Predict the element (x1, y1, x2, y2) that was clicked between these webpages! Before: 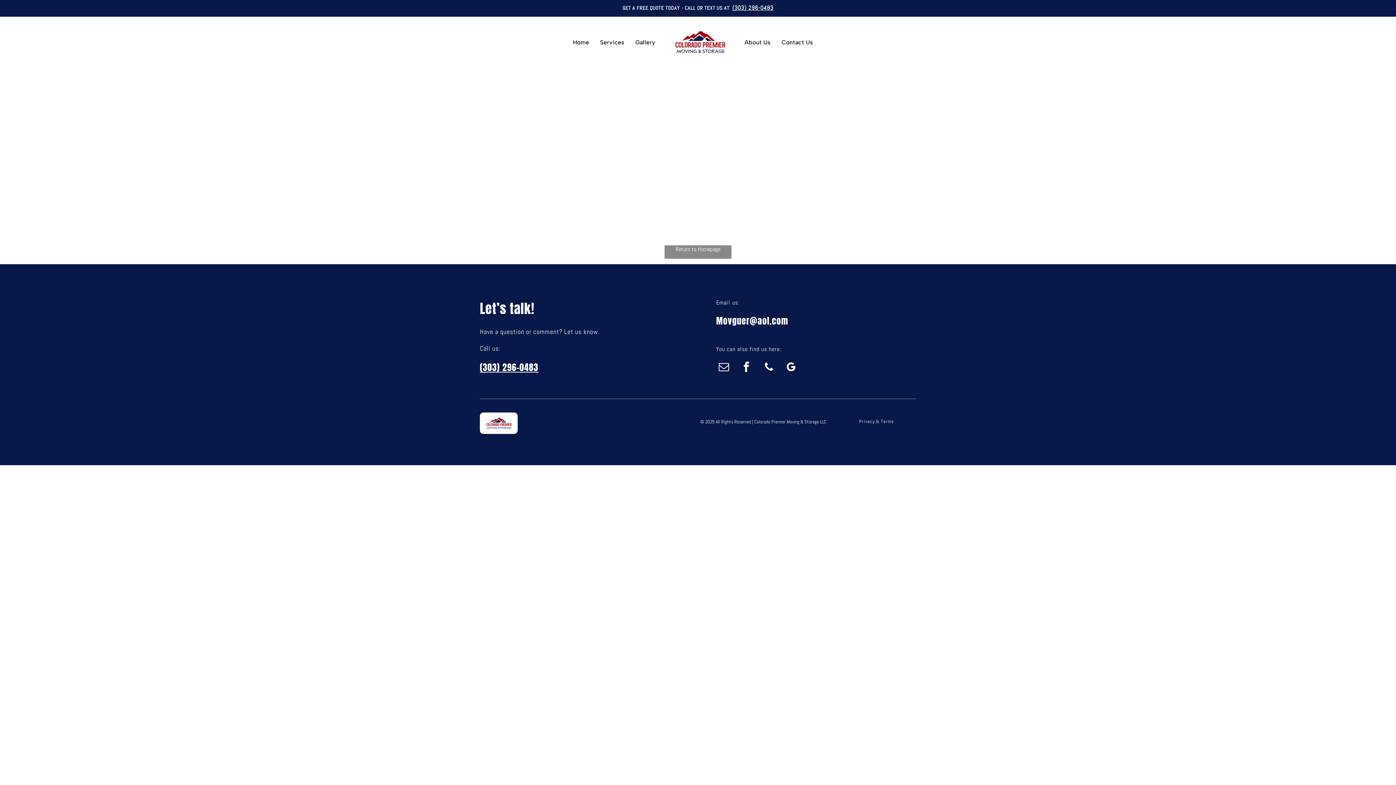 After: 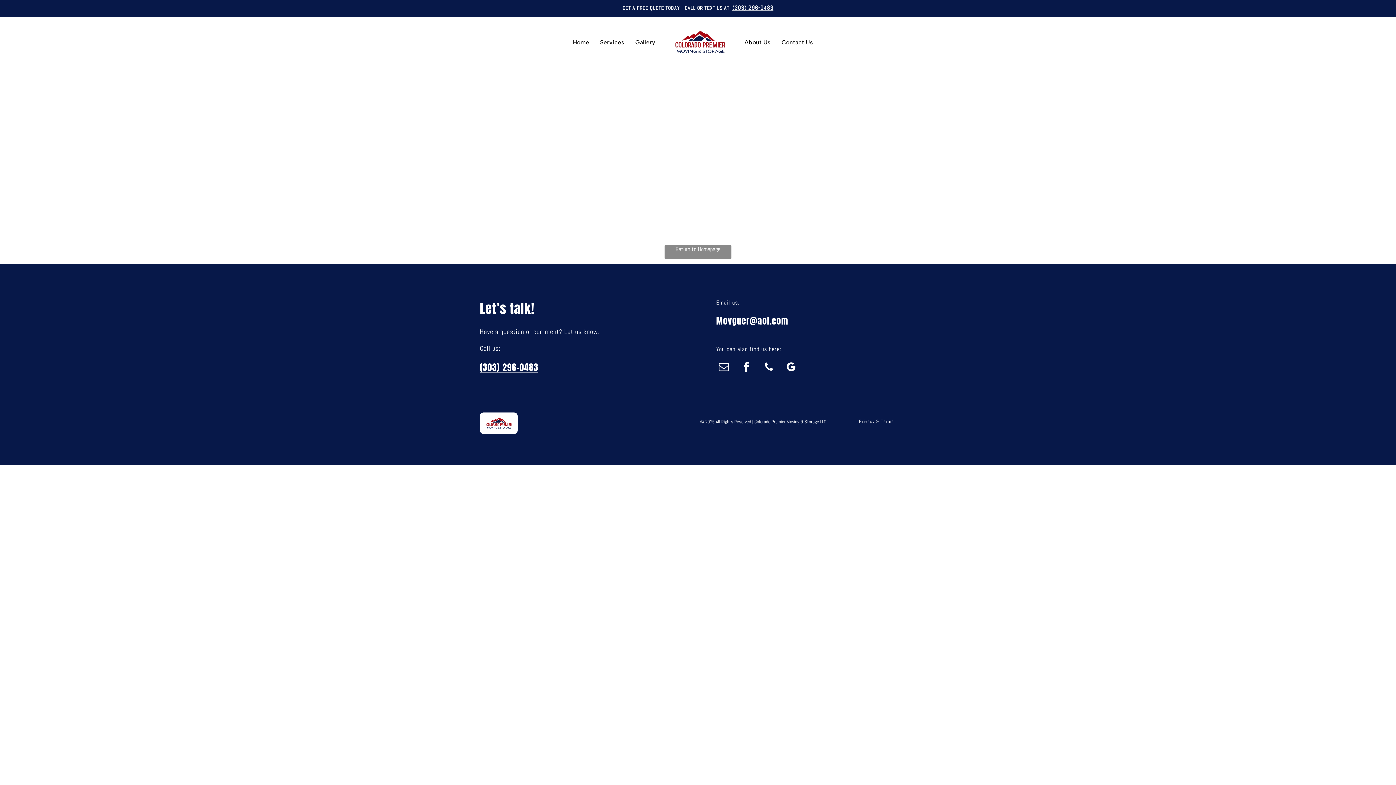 Action: label: (303) 296-0483 bbox: (732, 4, 773, 11)